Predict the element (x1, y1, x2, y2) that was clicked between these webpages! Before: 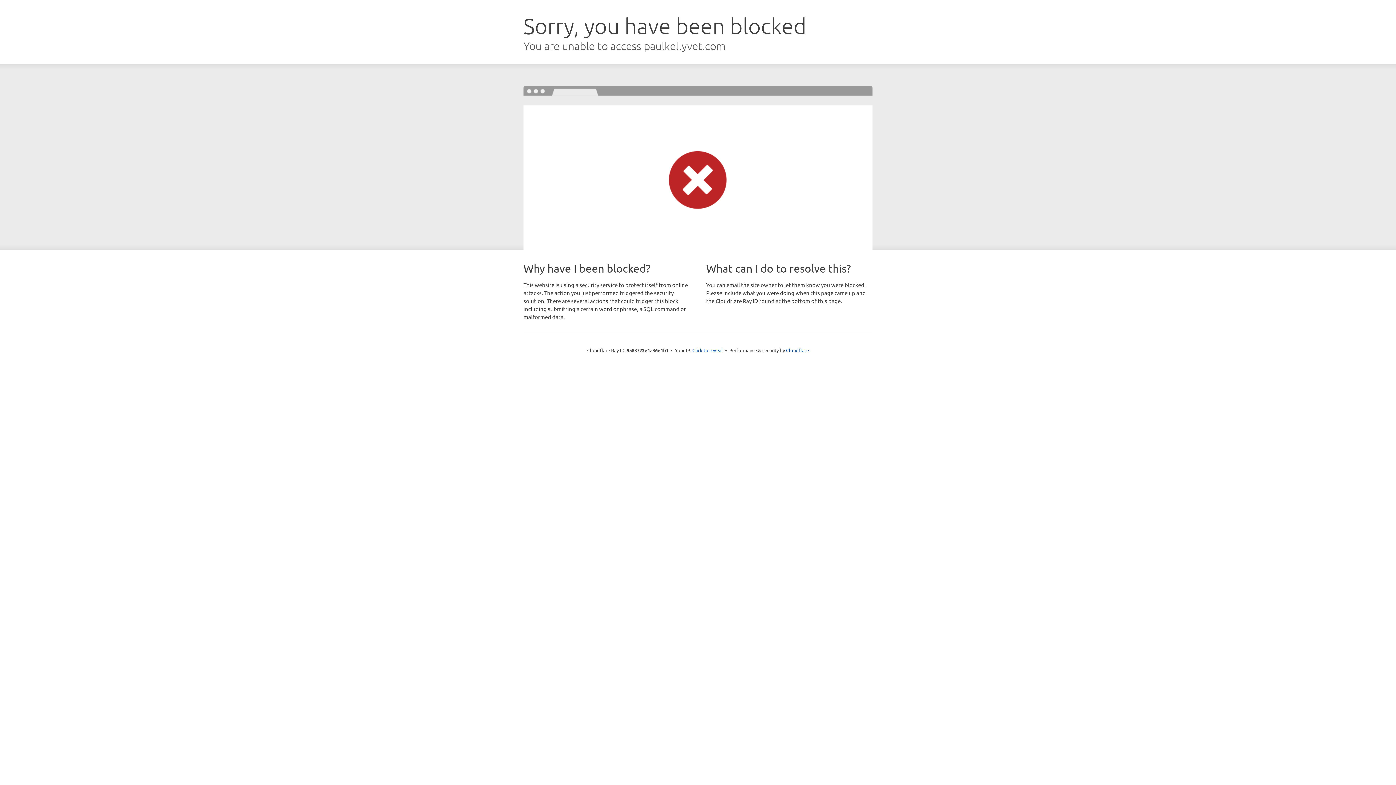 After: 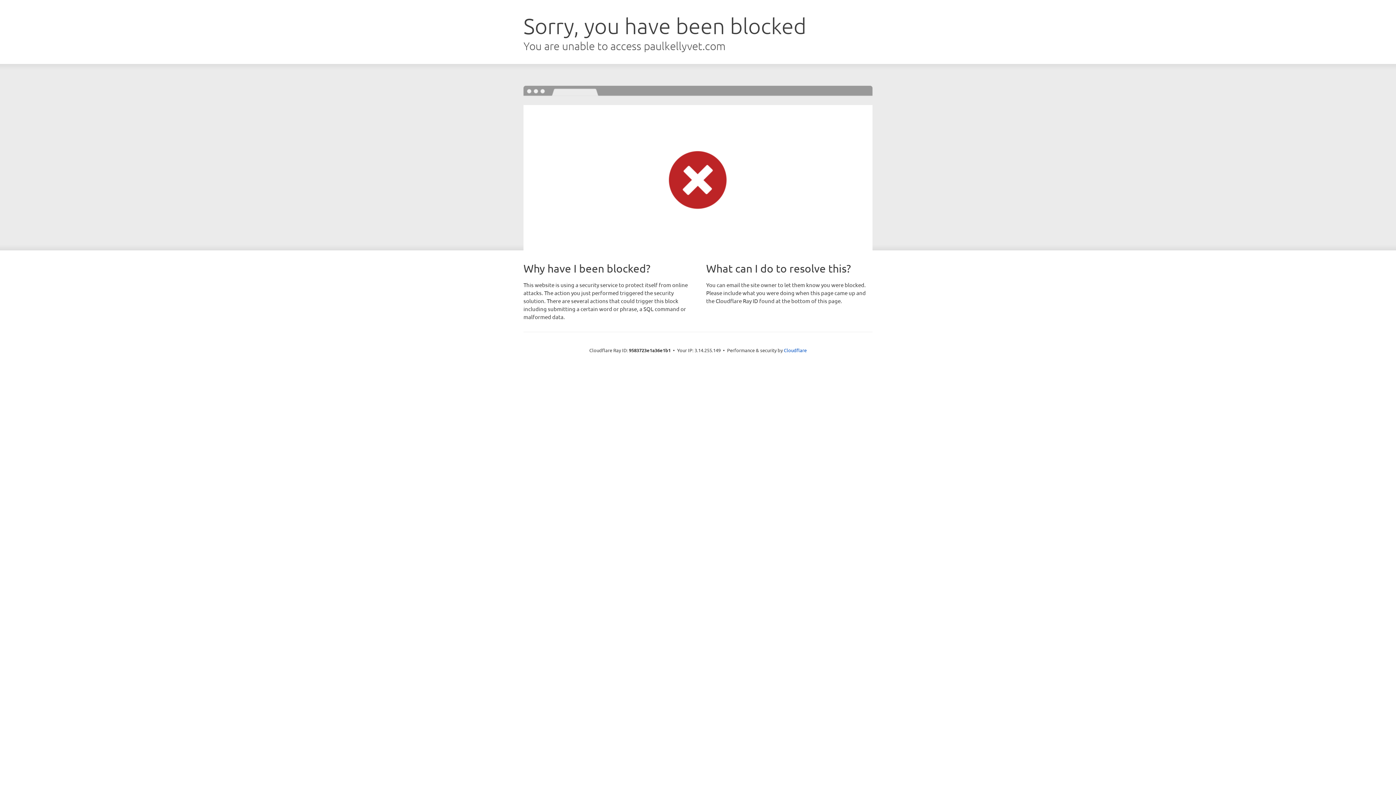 Action: bbox: (692, 346, 723, 353) label: Click to reveal